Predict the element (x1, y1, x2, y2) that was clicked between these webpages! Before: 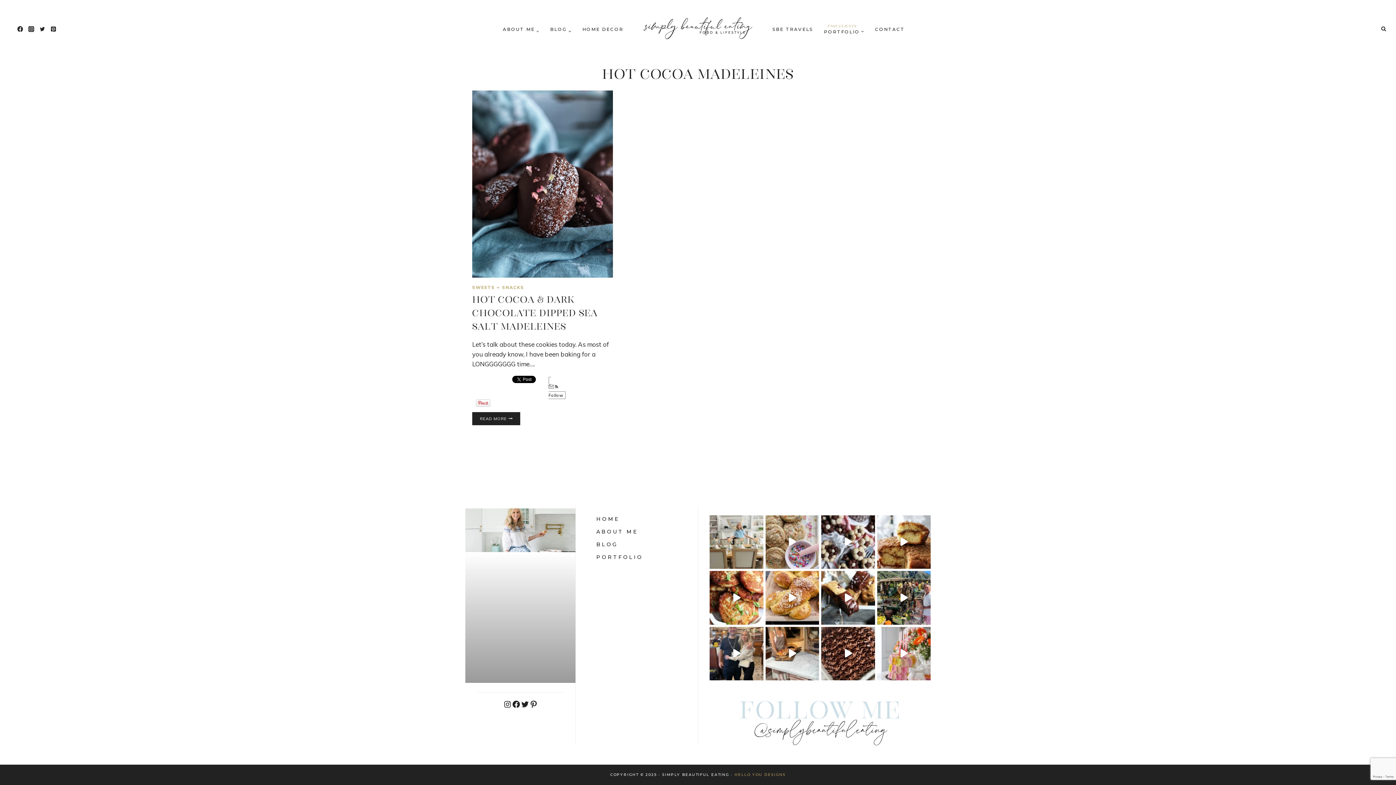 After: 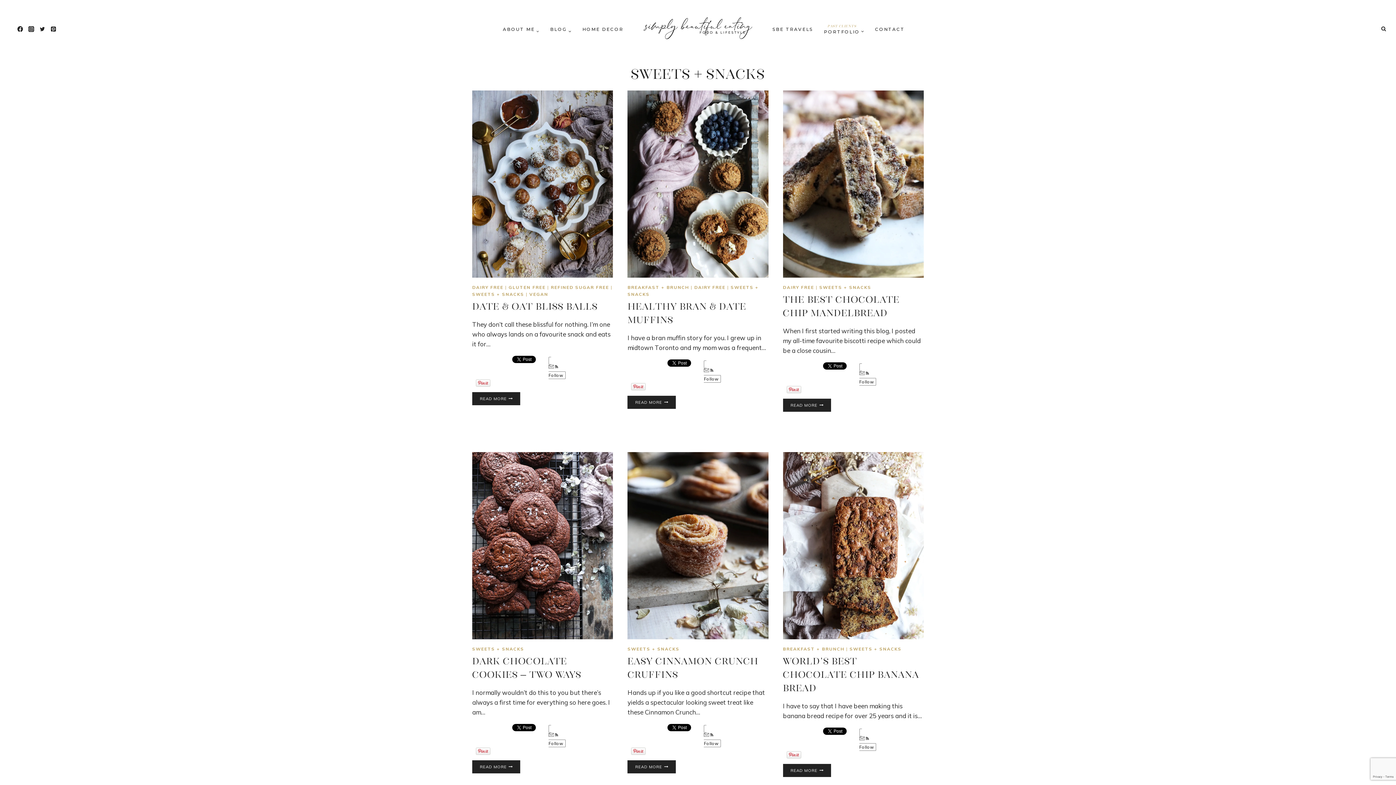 Action: bbox: (472, 284, 524, 290) label: SWEETS + SNACKS